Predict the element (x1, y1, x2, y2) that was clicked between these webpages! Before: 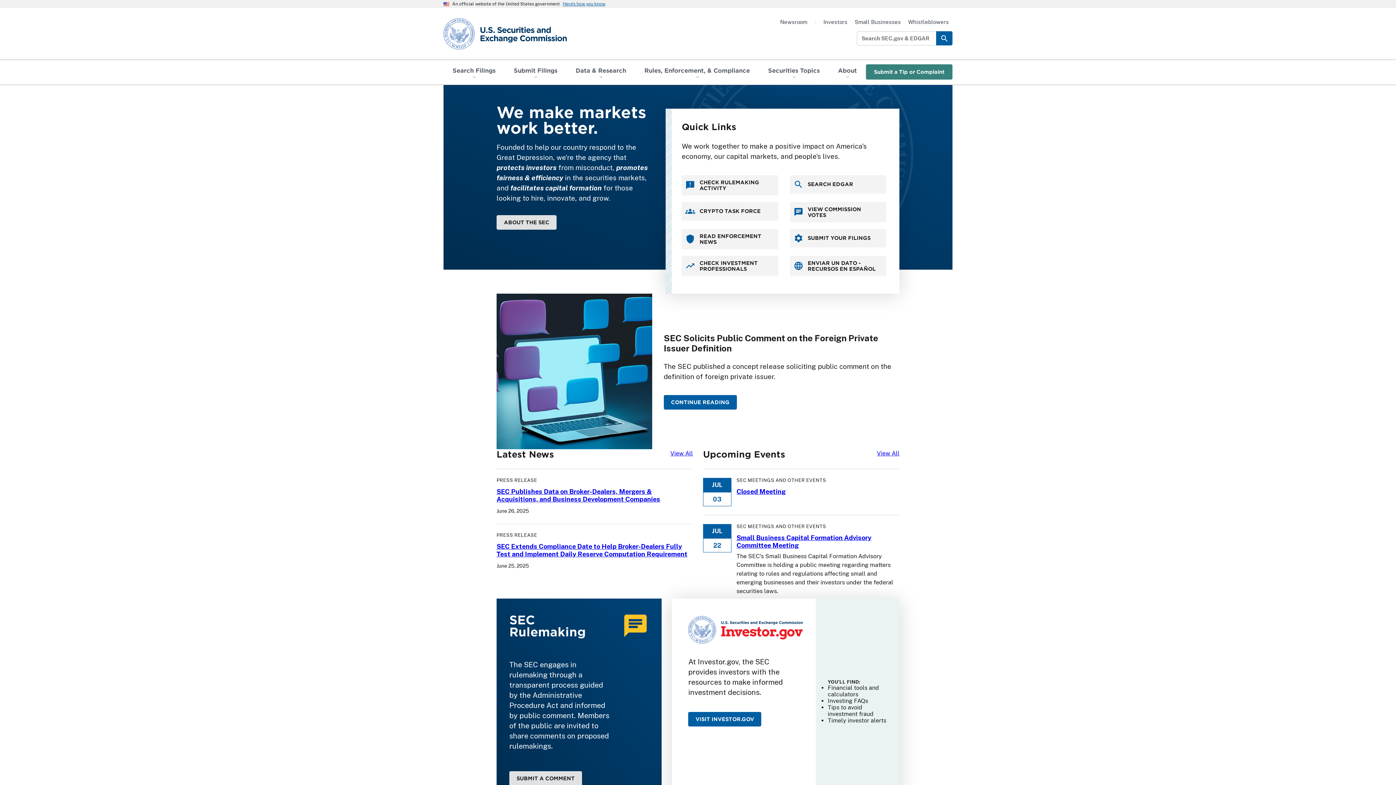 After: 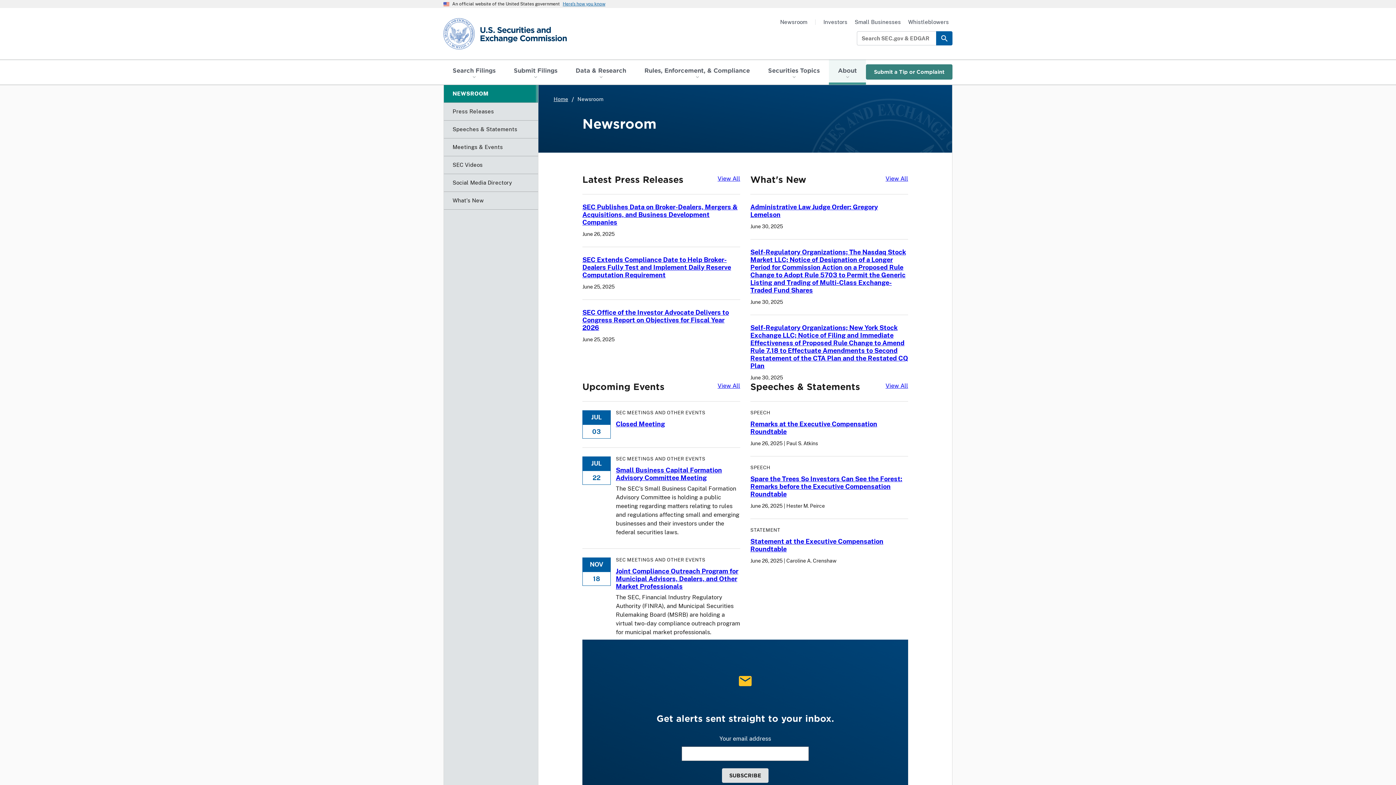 Action: bbox: (780, 18, 807, 25) label: Newsroom